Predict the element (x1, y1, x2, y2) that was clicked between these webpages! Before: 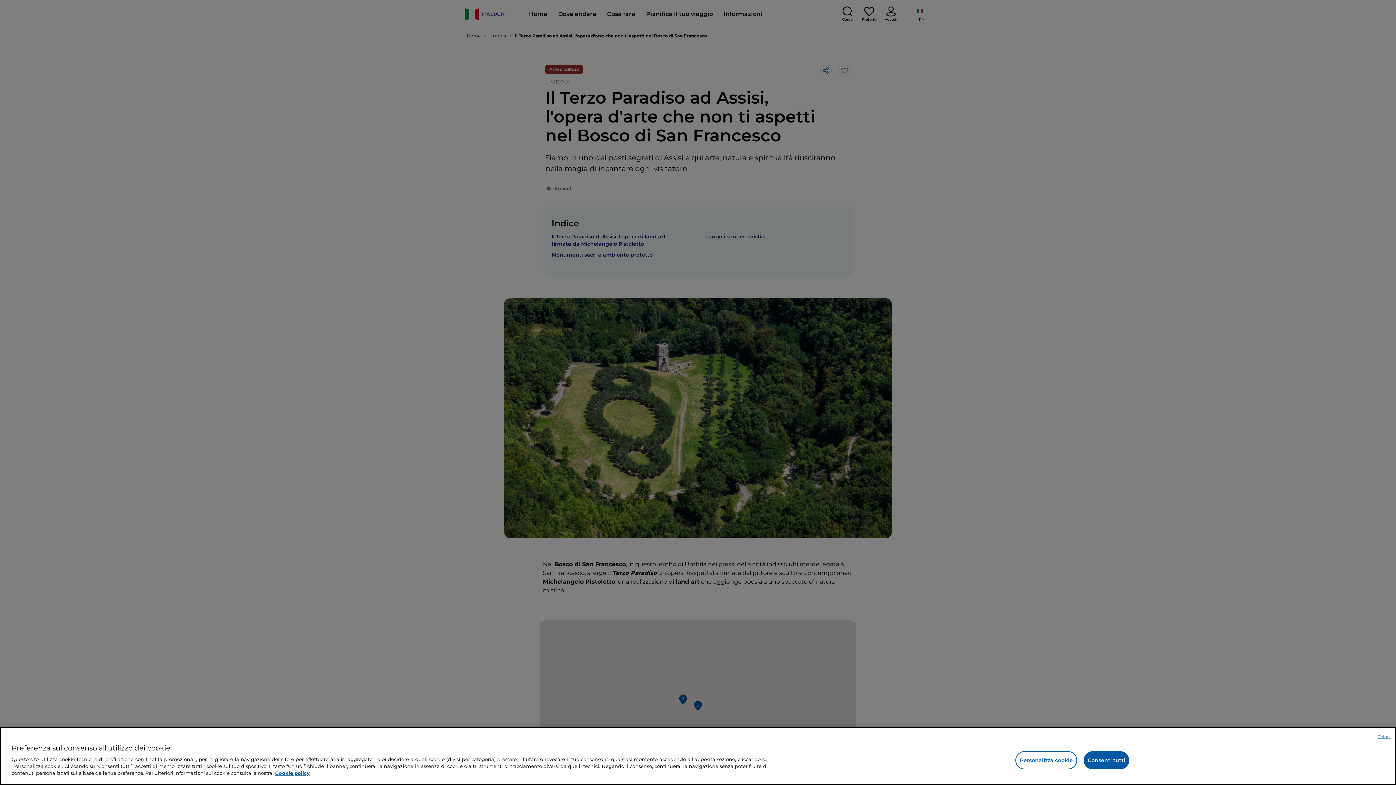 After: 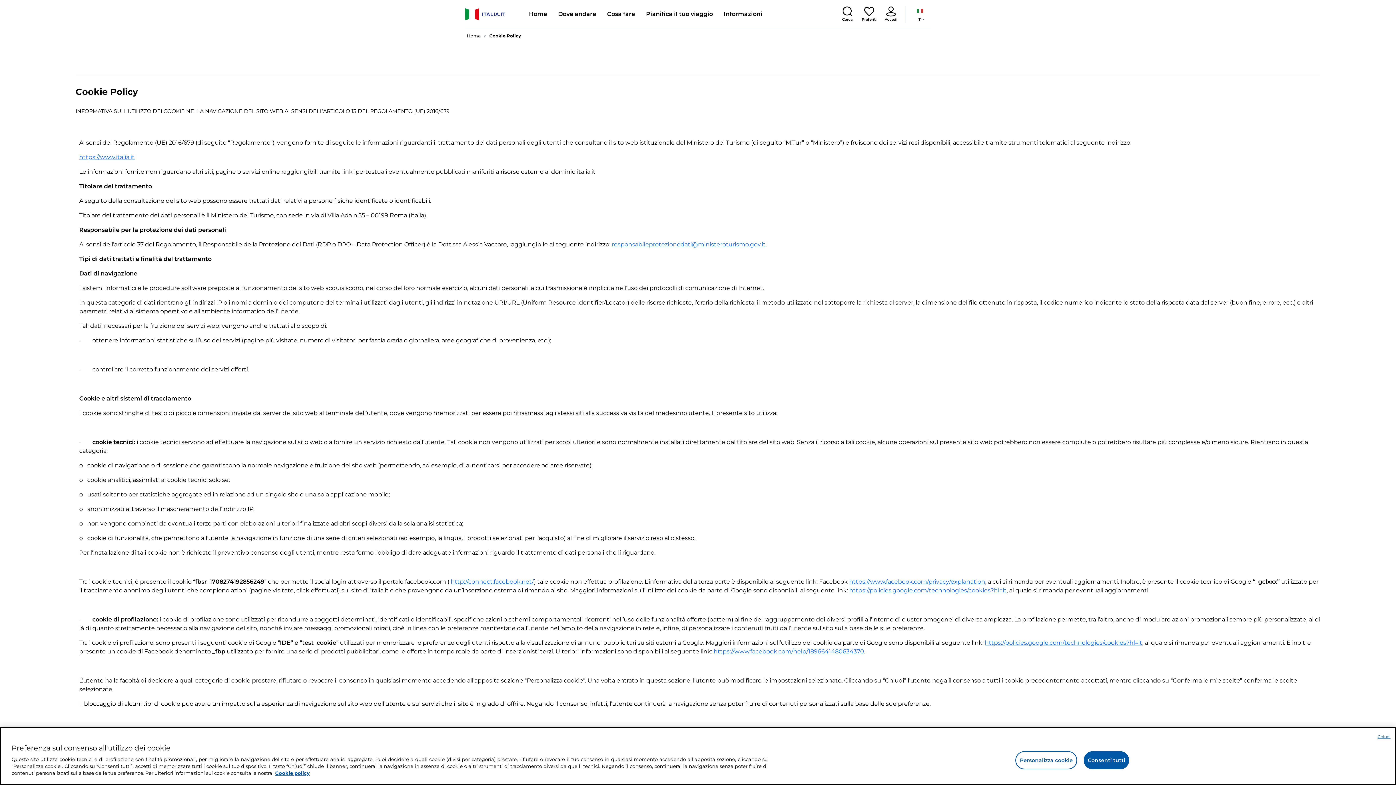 Action: bbox: (275, 770, 309, 776) label: Maggiori informazioni sulla tua privacy e l'utilizzo dei cookie